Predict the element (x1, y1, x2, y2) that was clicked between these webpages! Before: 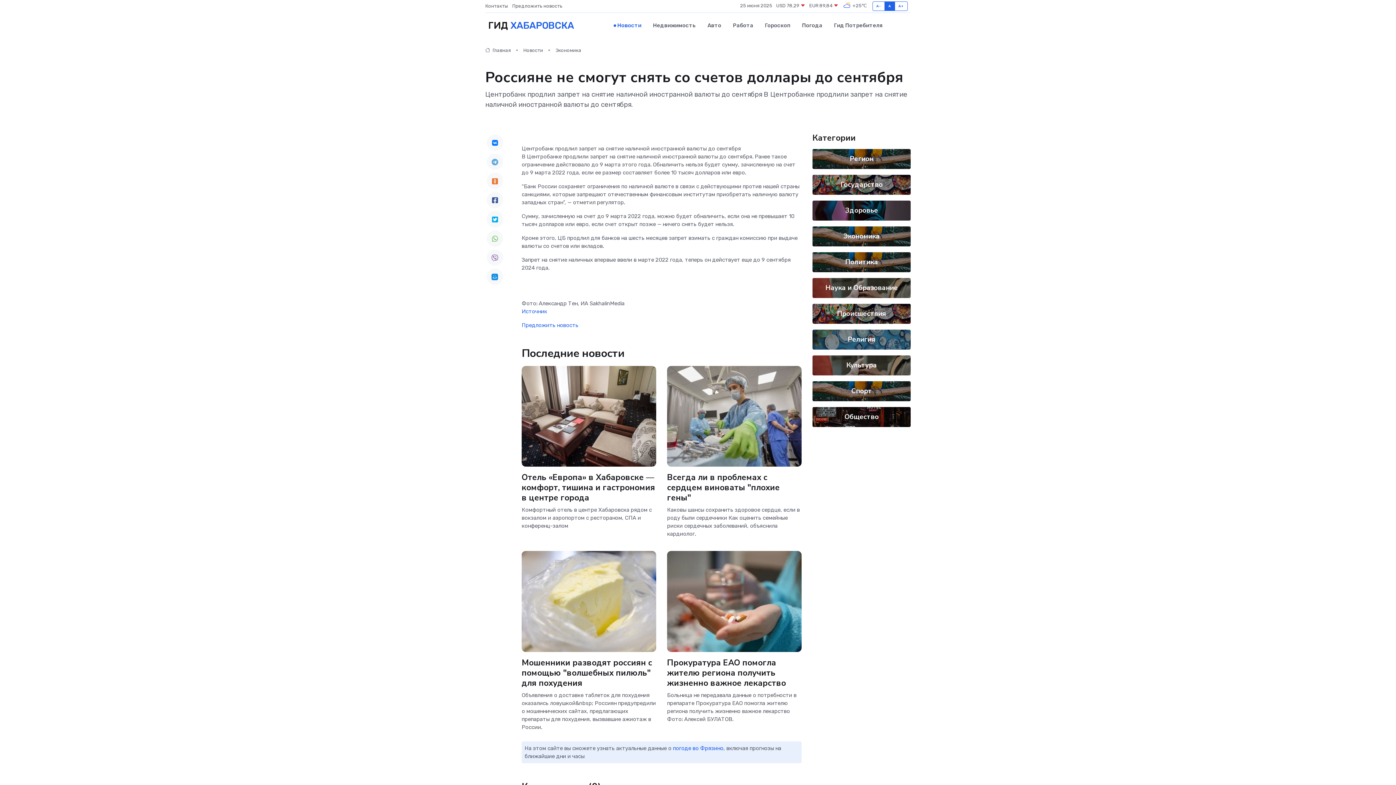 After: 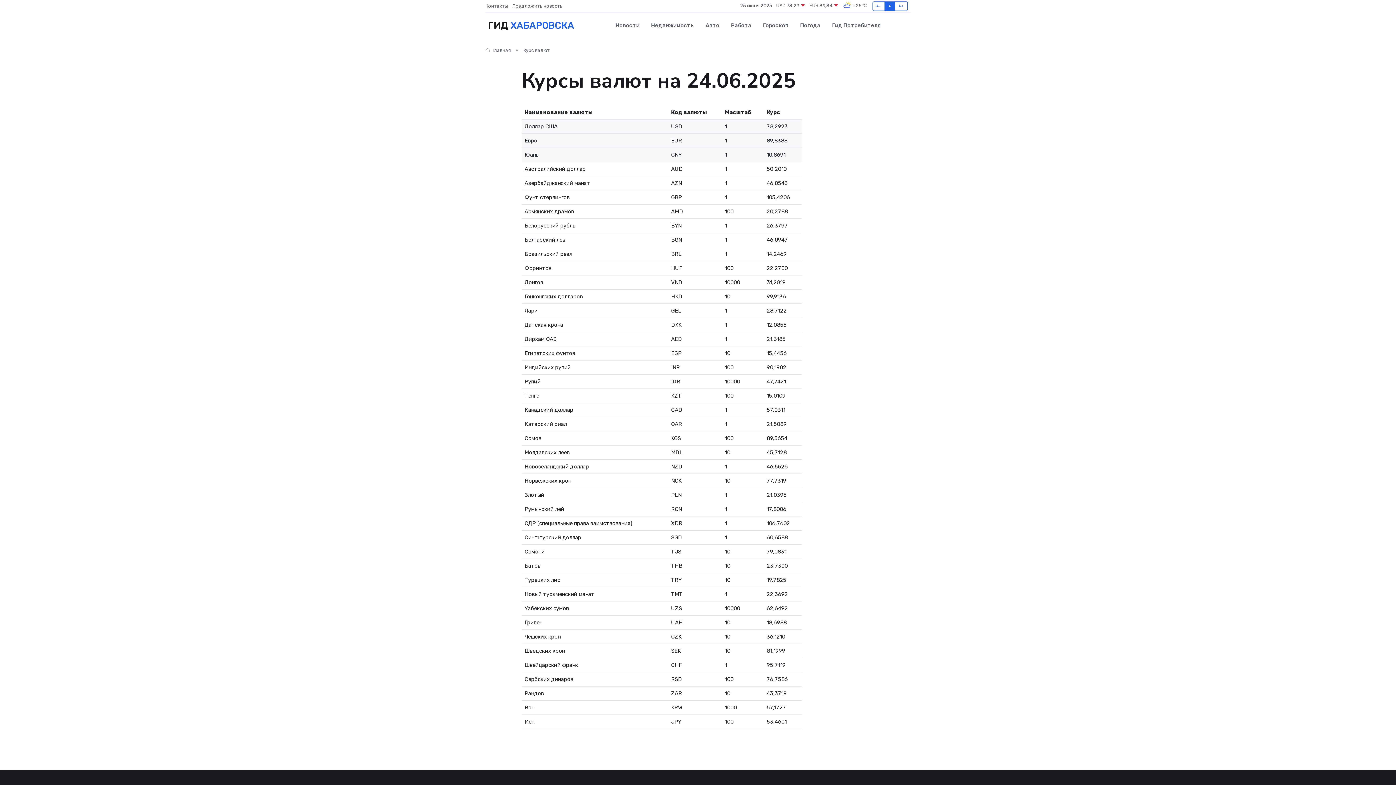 Action: bbox: (776, 2, 805, 9) label: USD 78,29 